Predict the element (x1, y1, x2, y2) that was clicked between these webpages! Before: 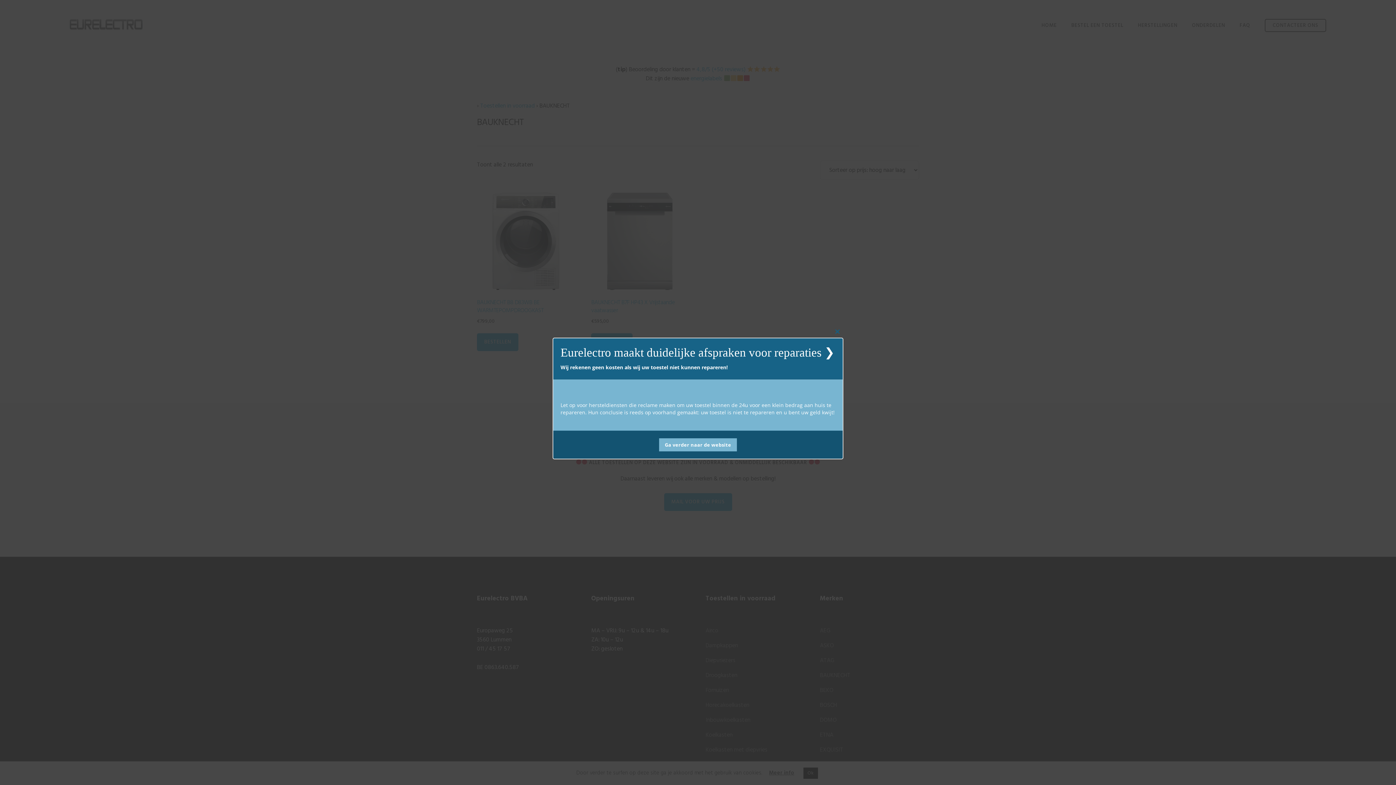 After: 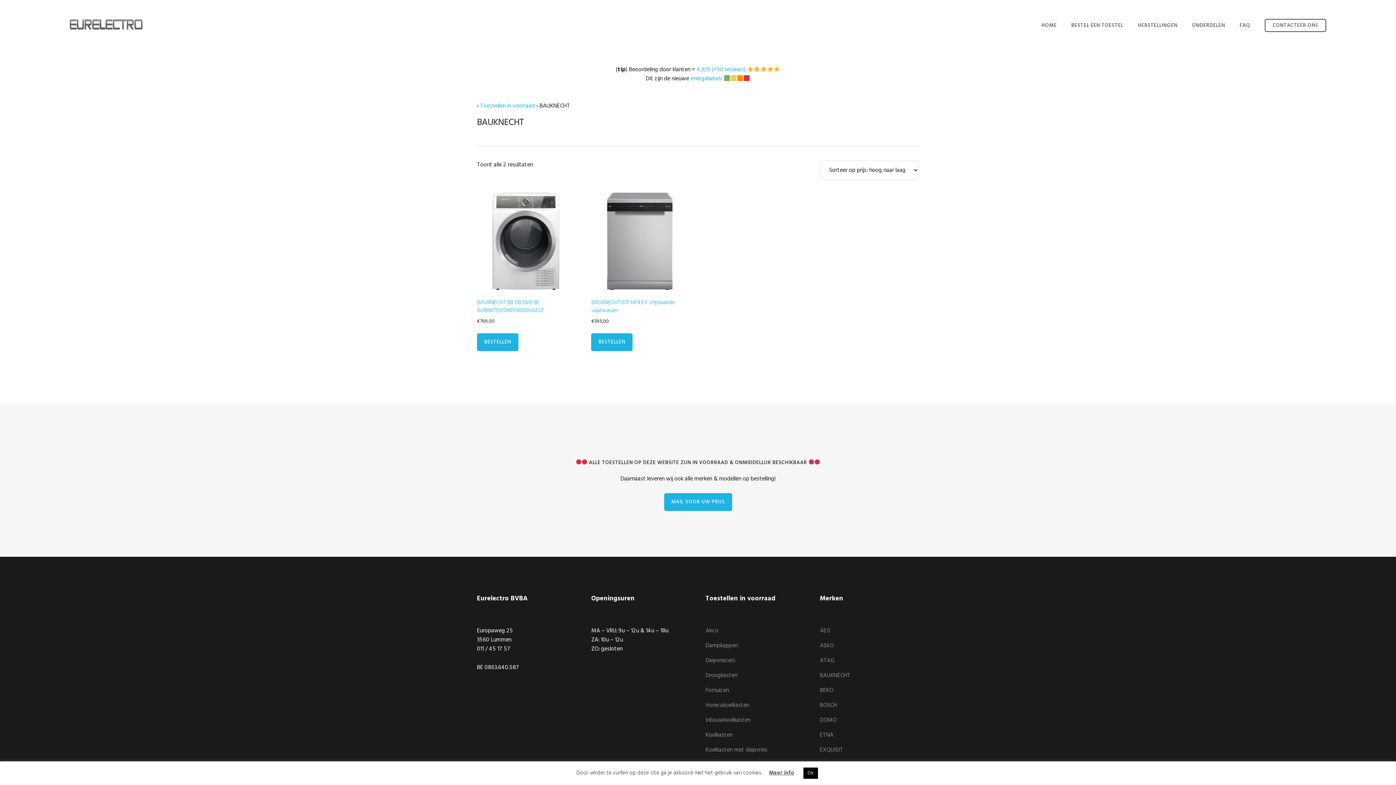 Action: label: Ga verder naar de website bbox: (659, 438, 737, 451)